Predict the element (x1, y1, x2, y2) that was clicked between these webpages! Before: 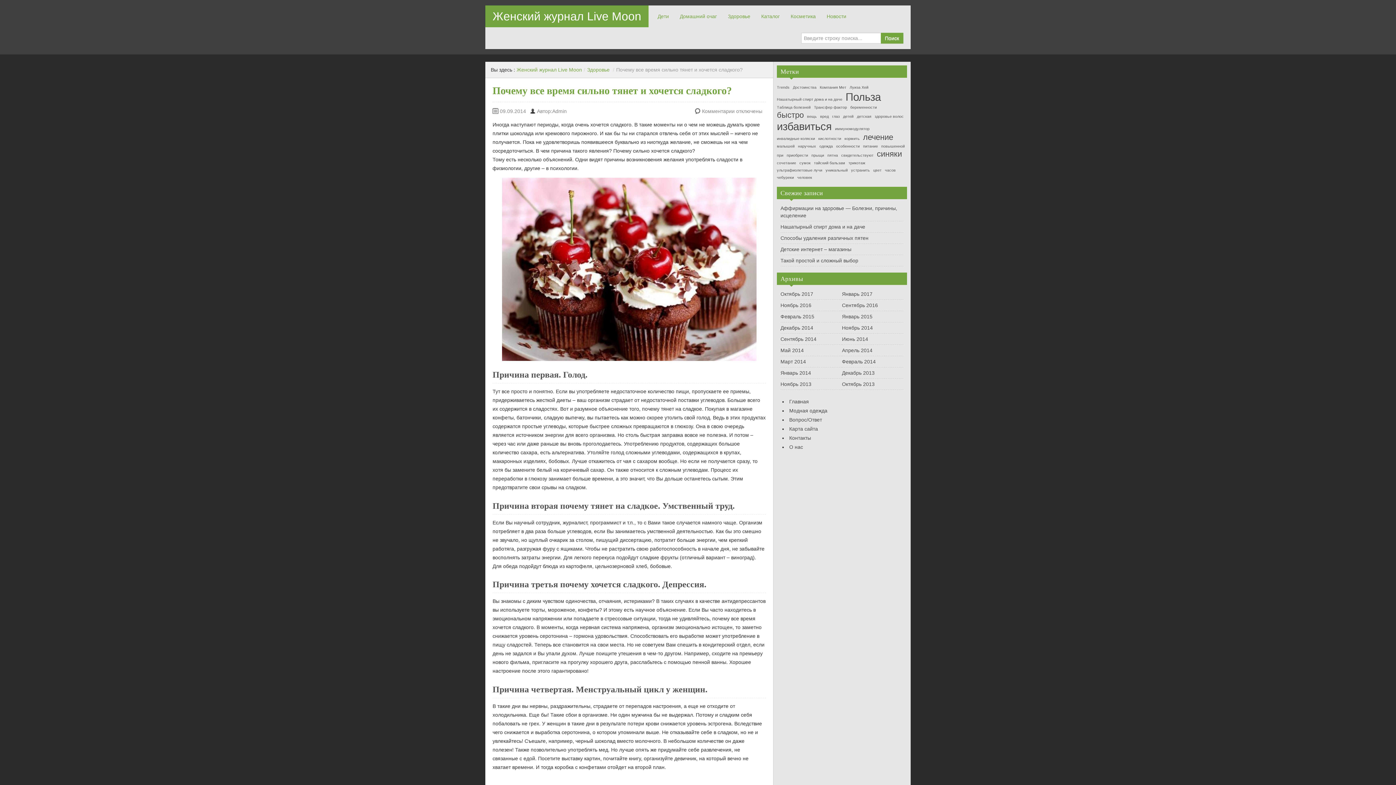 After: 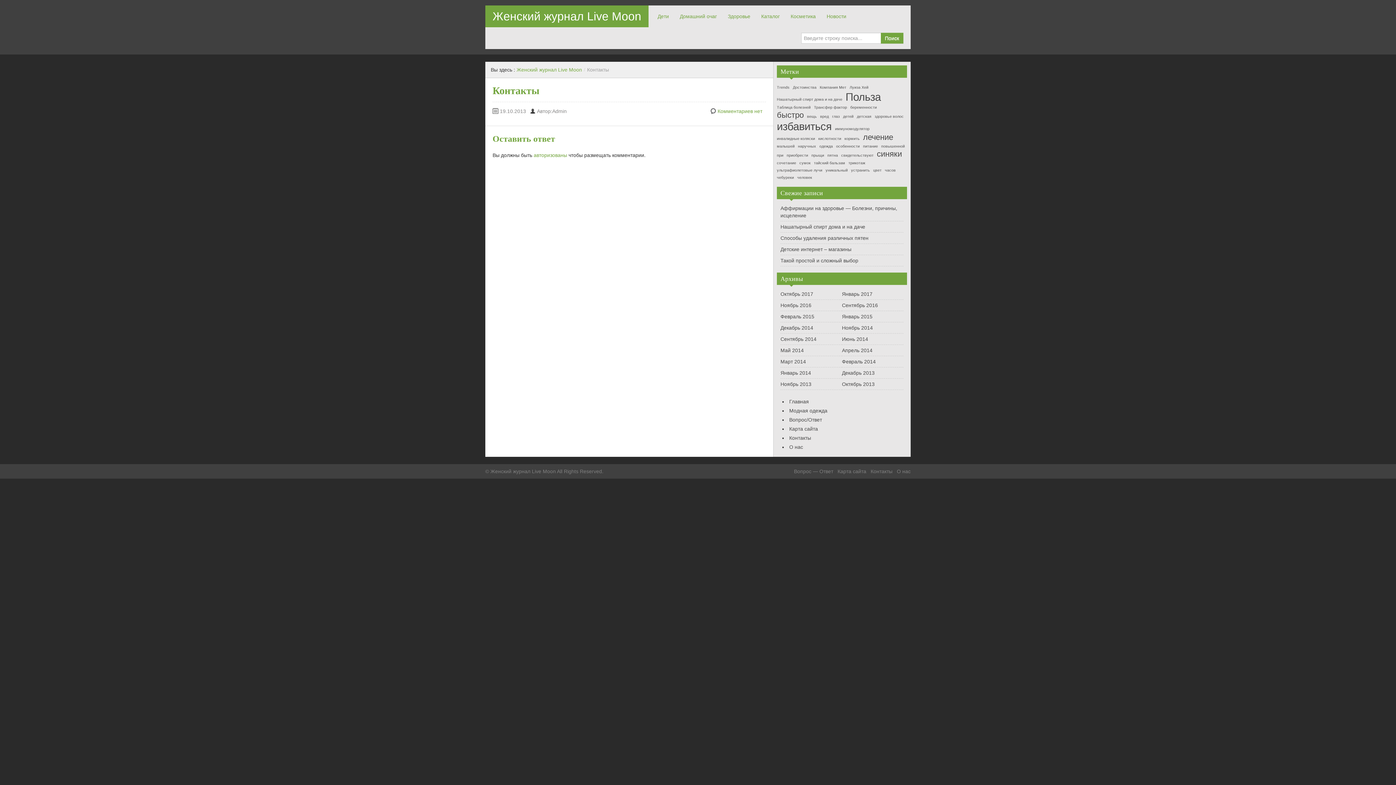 Action: bbox: (789, 435, 811, 441) label: Контакты